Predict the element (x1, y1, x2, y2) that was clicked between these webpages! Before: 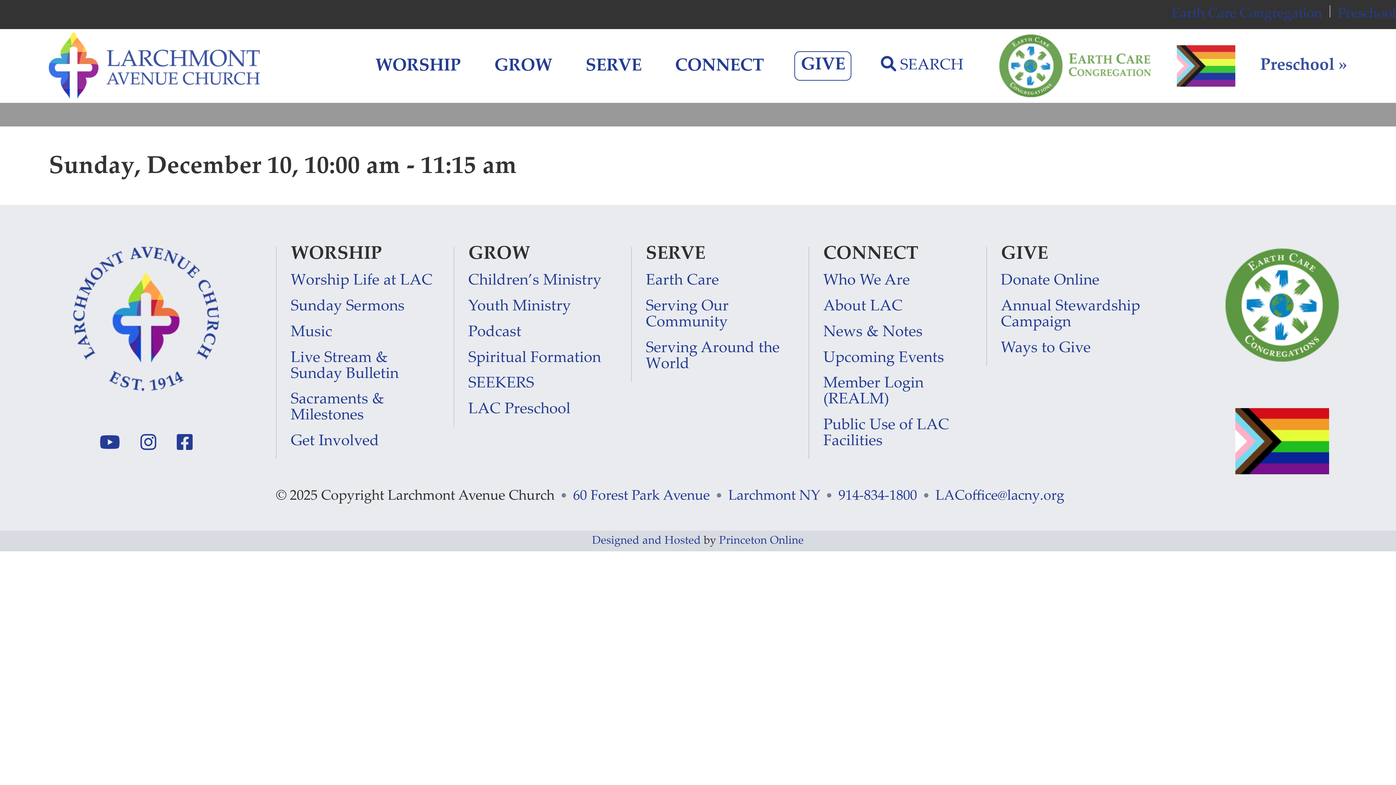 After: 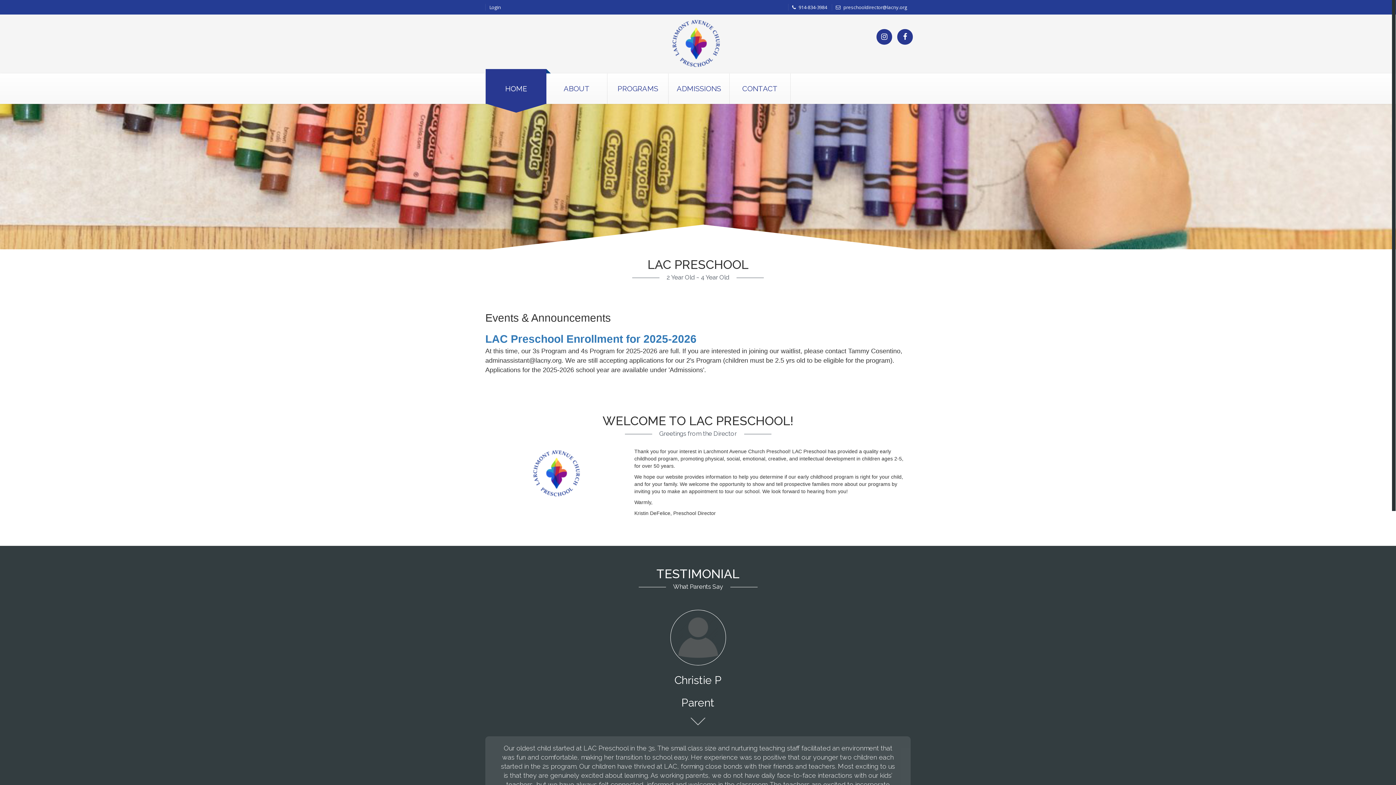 Action: bbox: (468, 402, 570, 417) label: LAC Preschool